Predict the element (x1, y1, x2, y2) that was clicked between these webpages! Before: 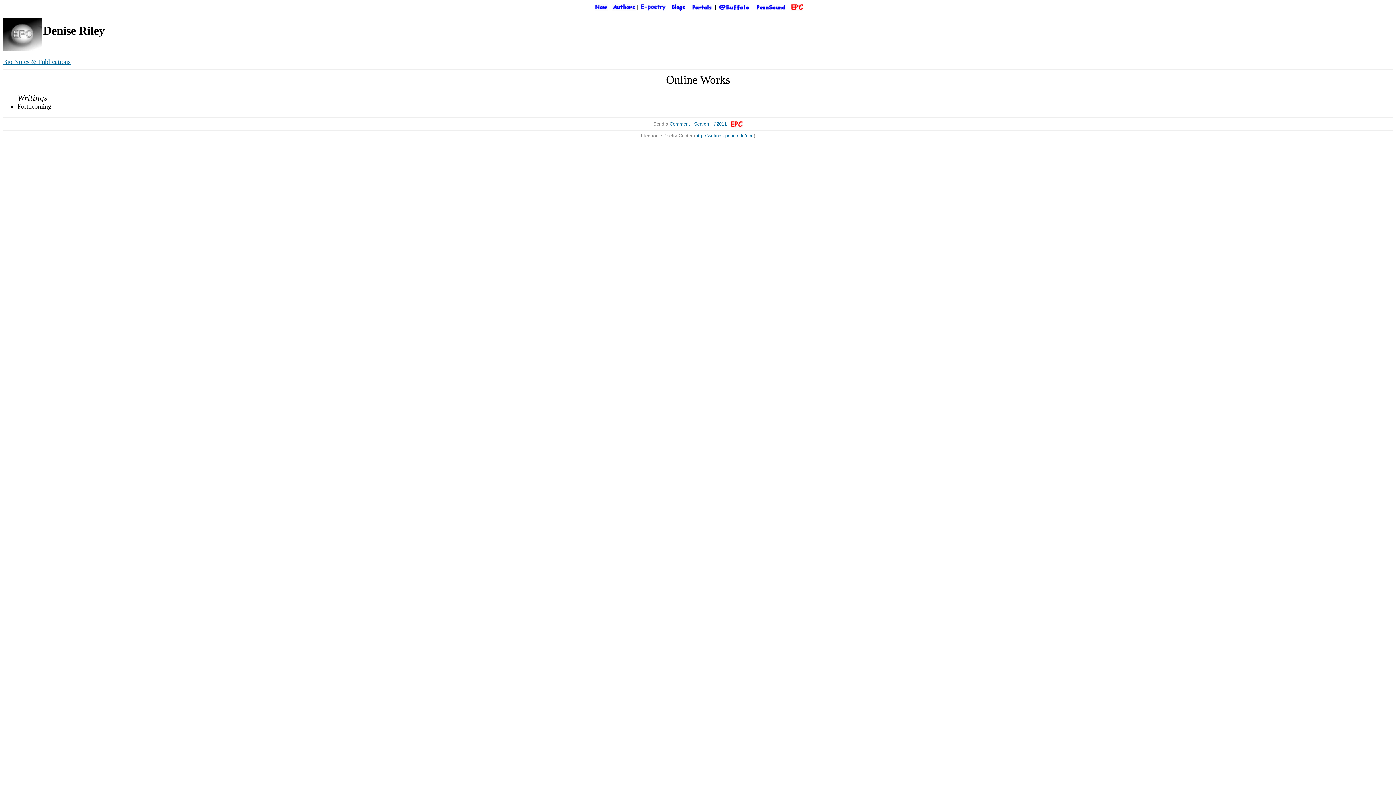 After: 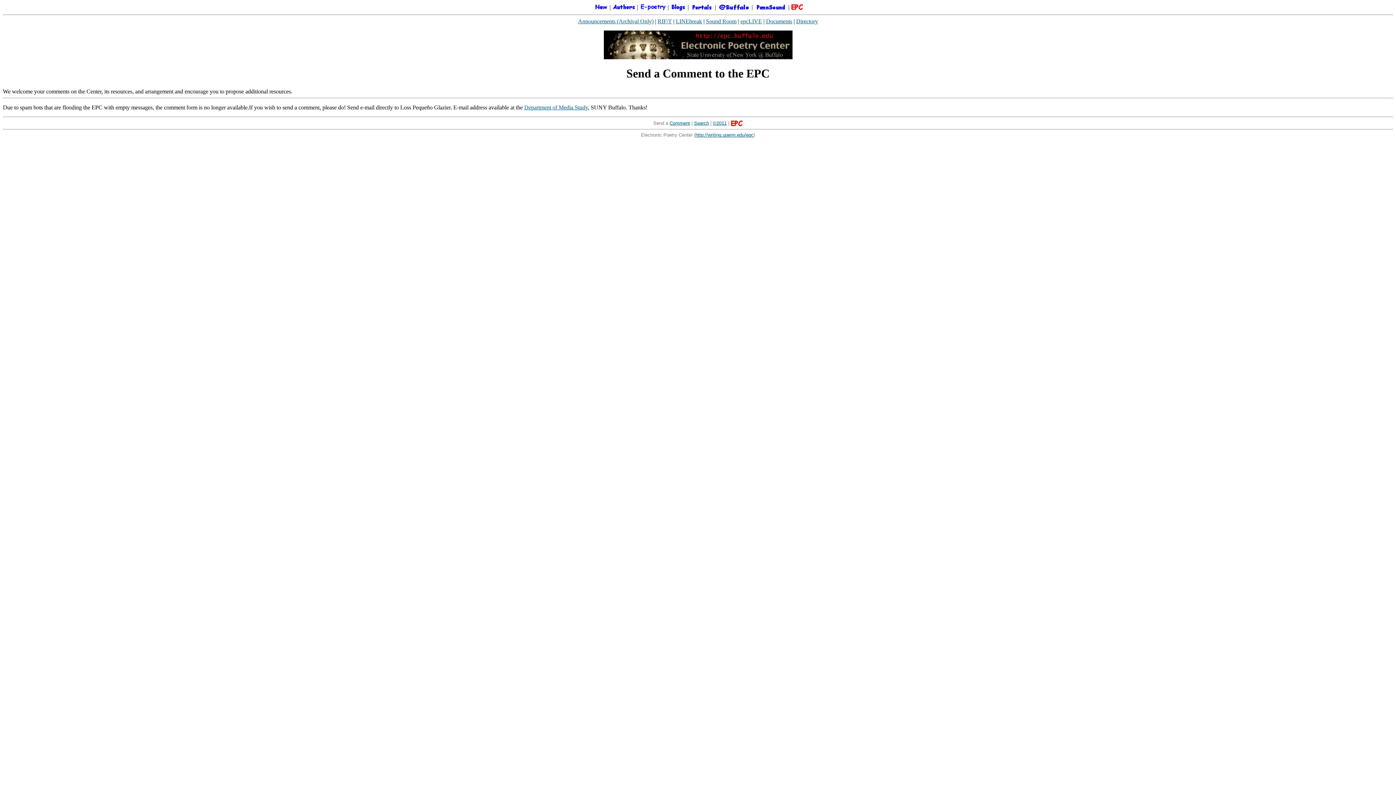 Action: label: Comment bbox: (669, 121, 690, 126)